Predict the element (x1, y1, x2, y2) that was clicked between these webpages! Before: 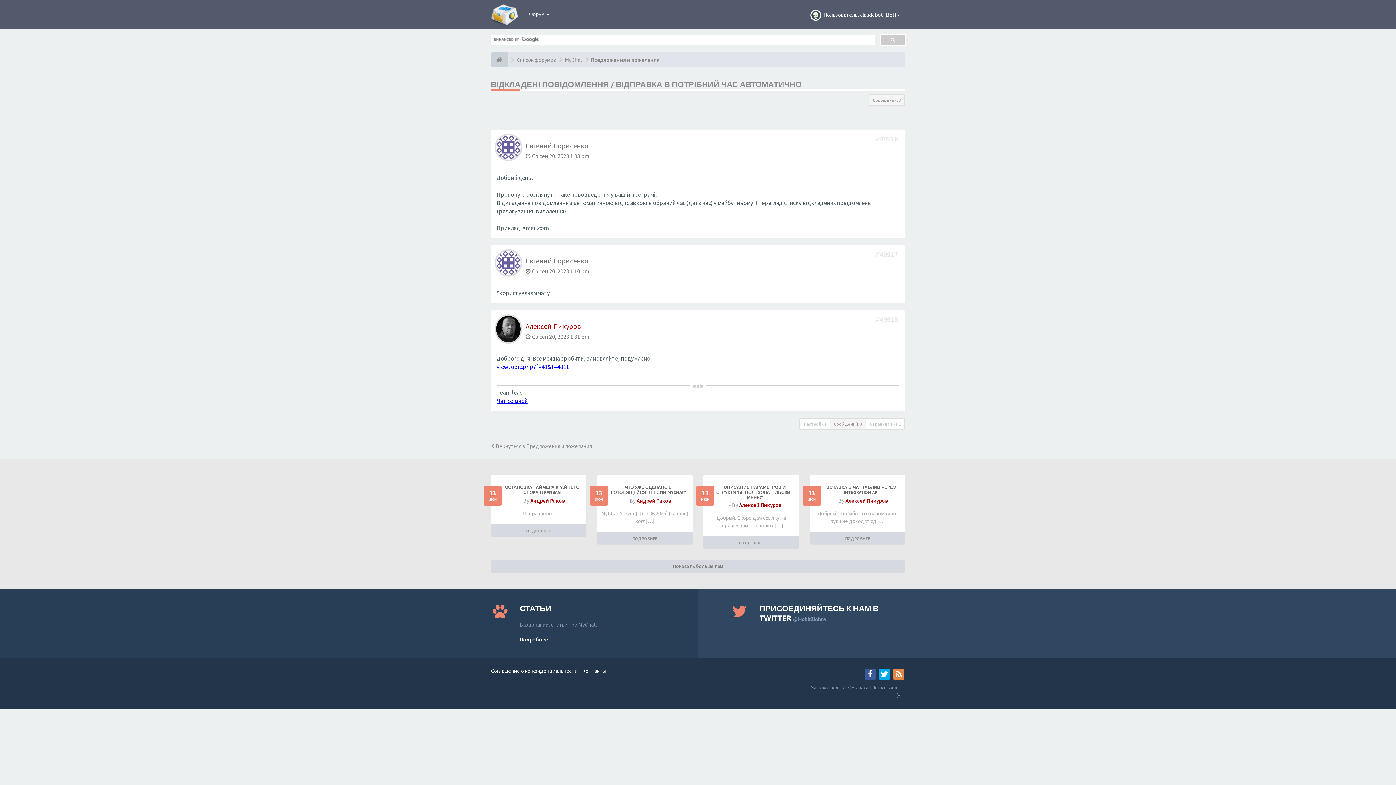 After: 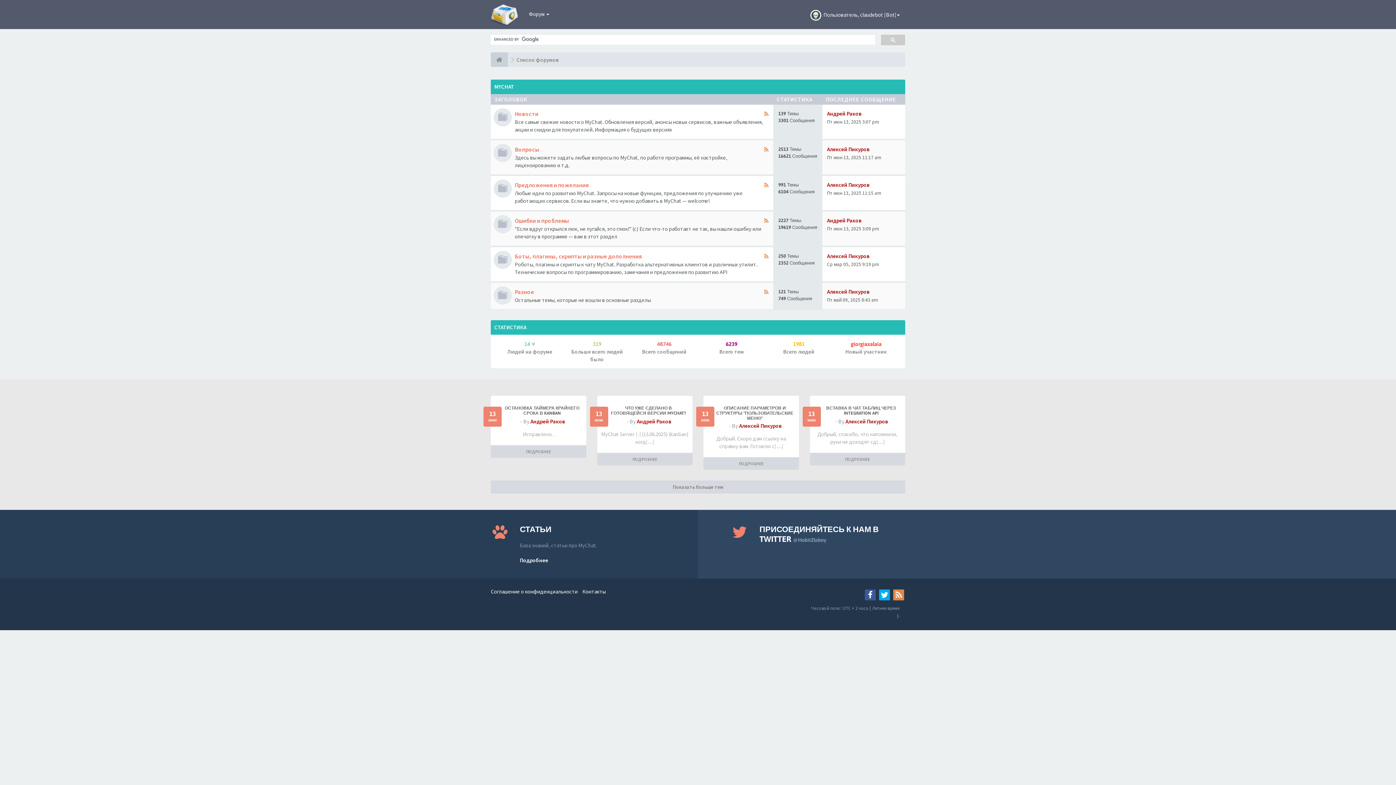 Action: bbox: (490, 52, 508, 66)